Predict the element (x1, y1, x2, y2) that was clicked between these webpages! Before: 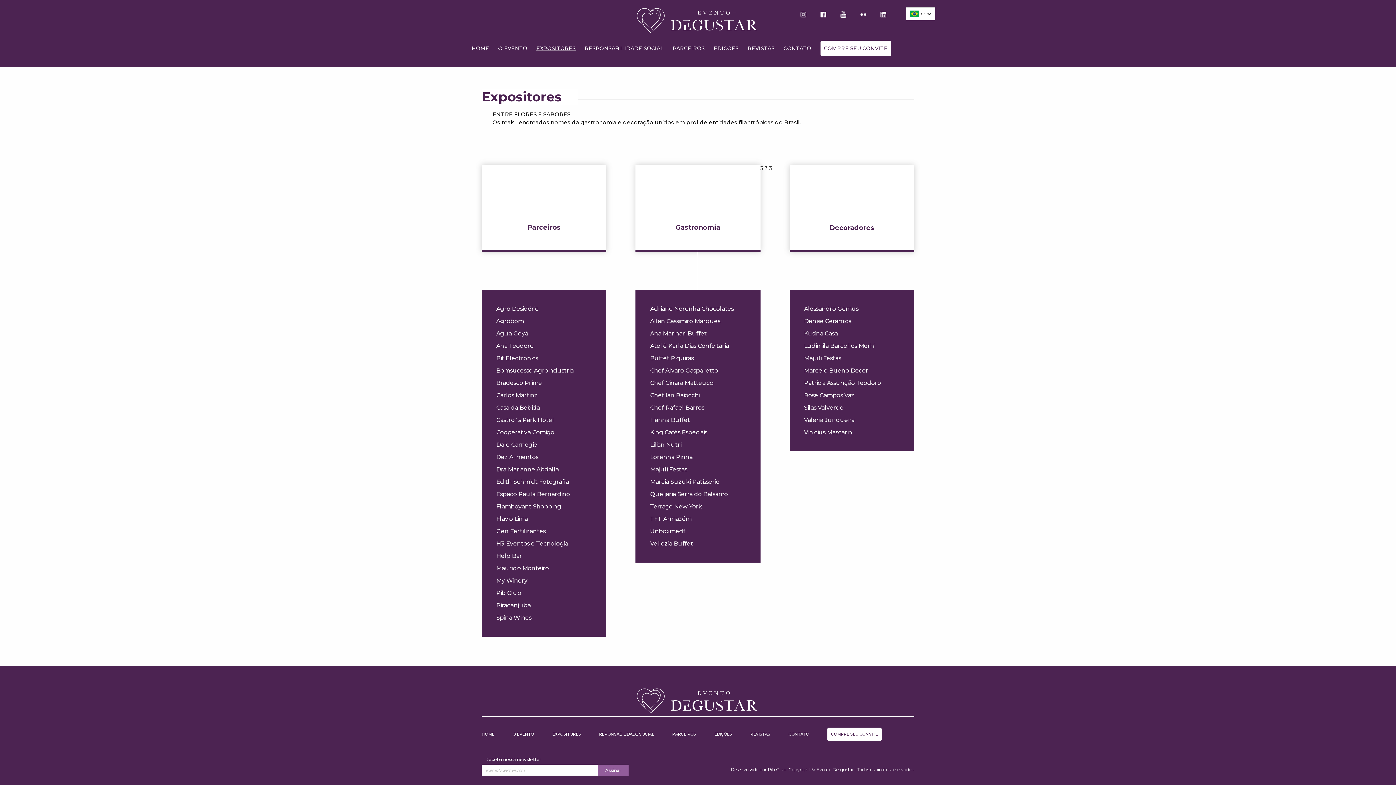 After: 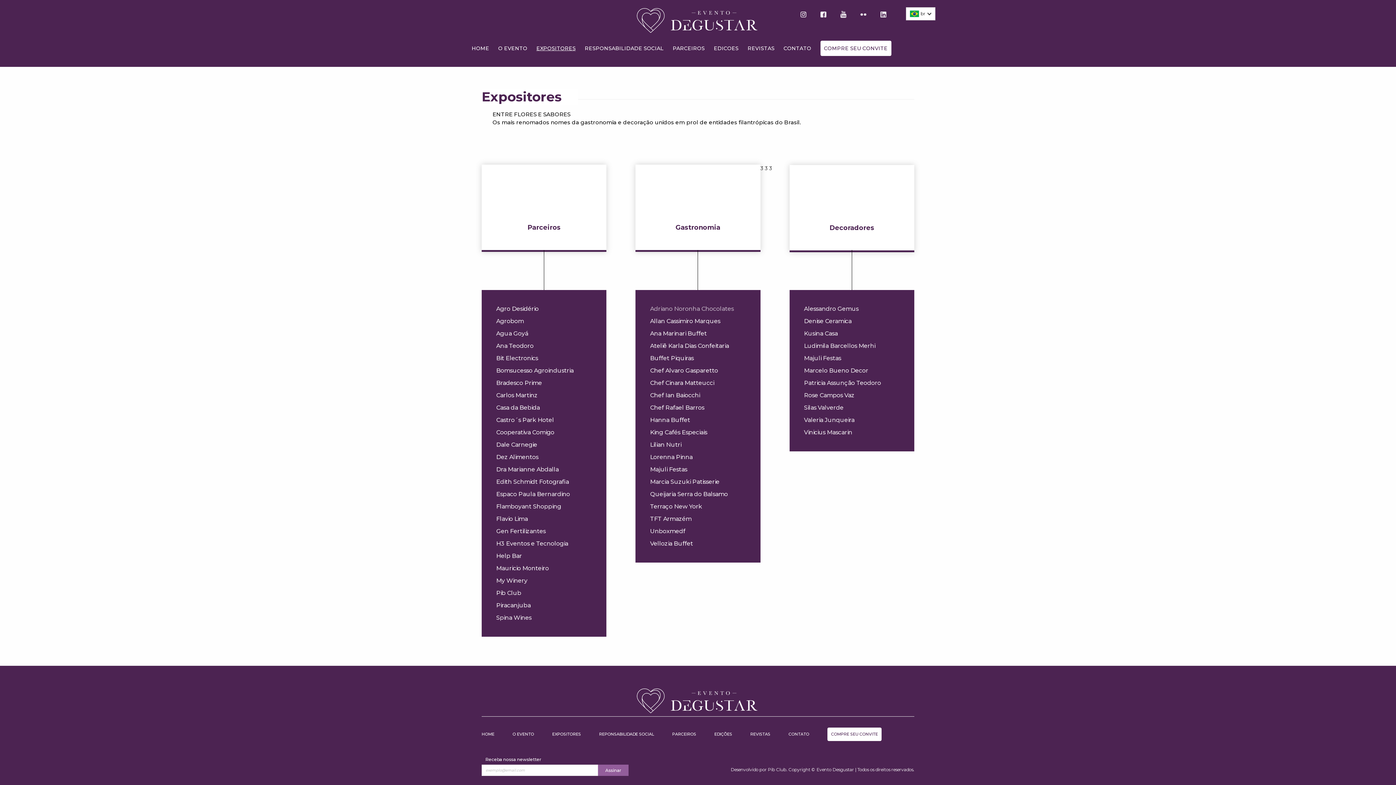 Action: label: Adriano Noronha Chocolates bbox: (650, 304, 746, 313)